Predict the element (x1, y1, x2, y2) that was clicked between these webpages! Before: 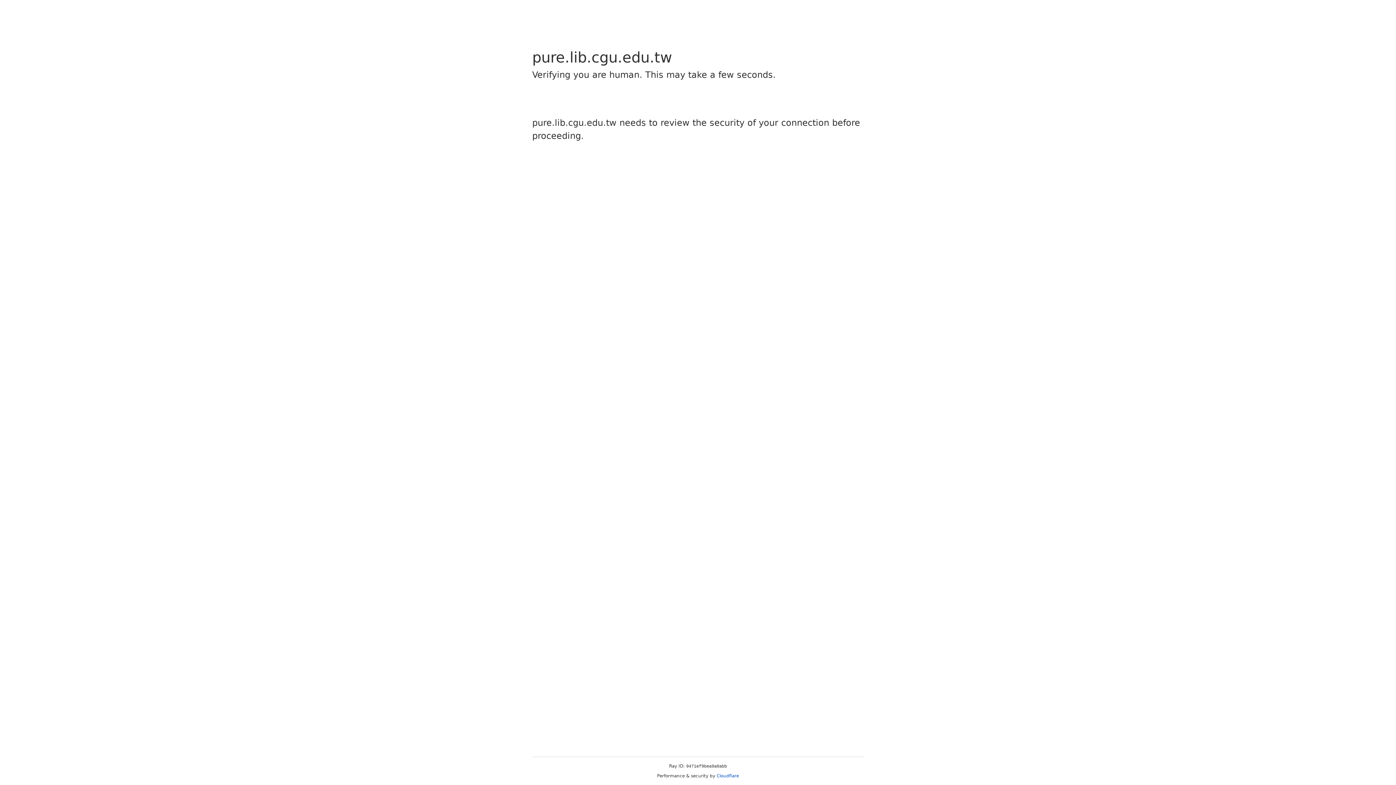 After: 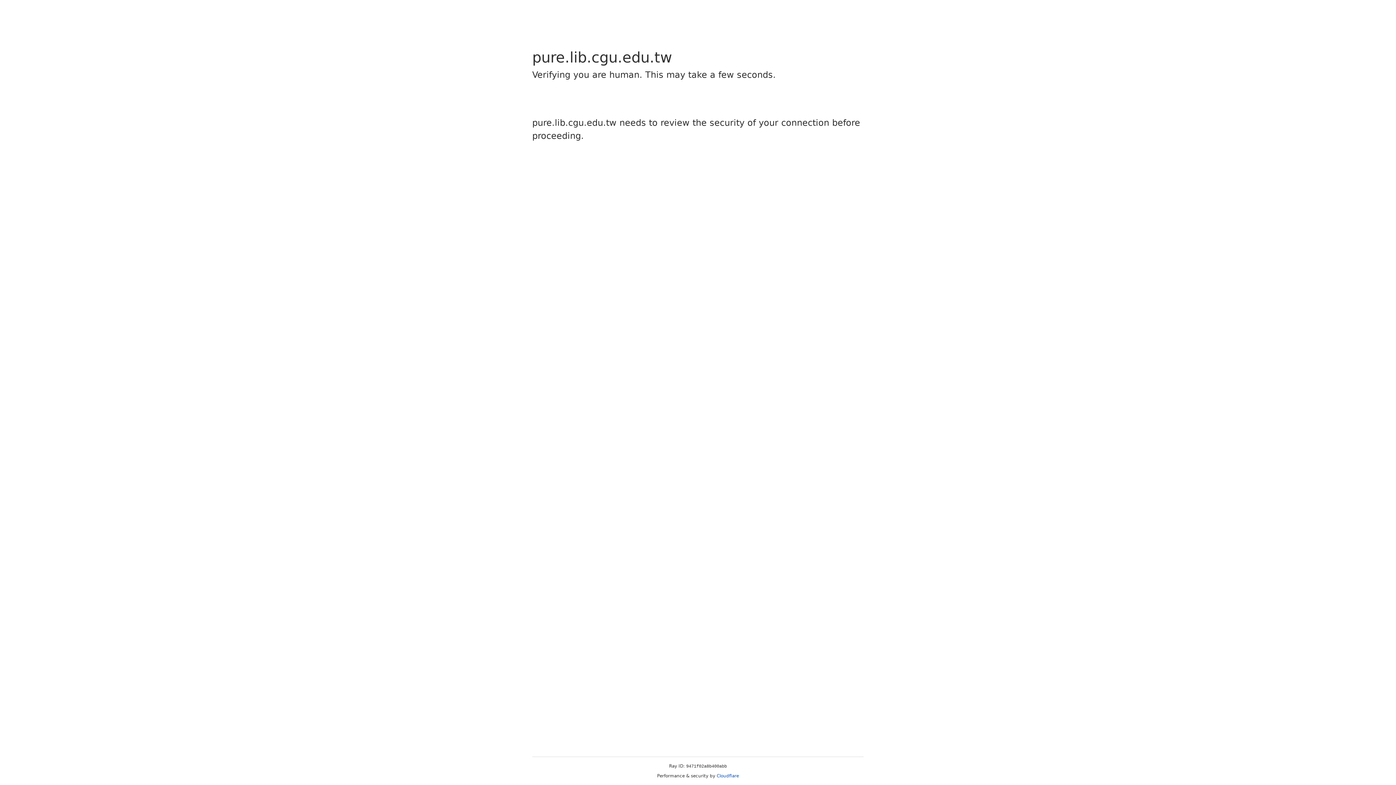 Action: bbox: (716, 773, 739, 778) label: Cloudflare